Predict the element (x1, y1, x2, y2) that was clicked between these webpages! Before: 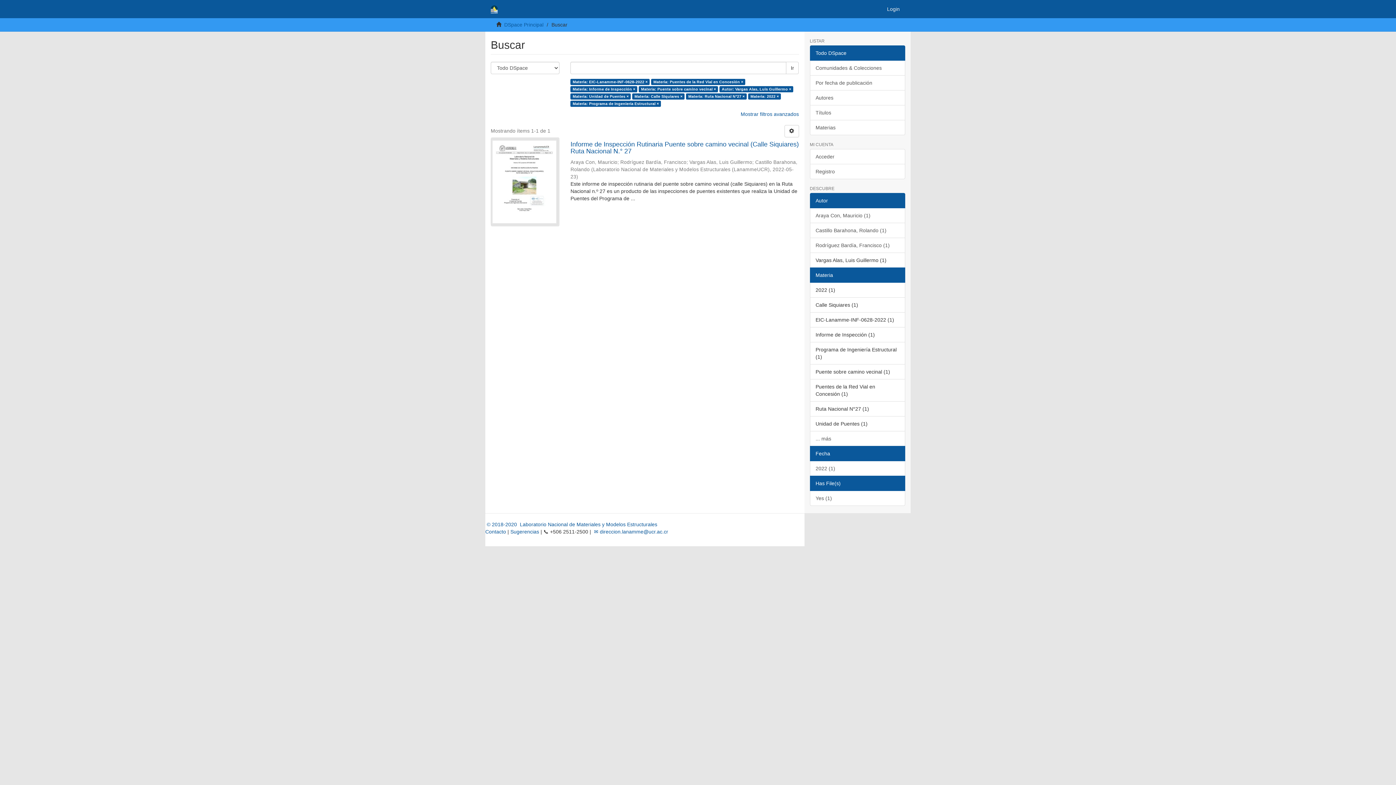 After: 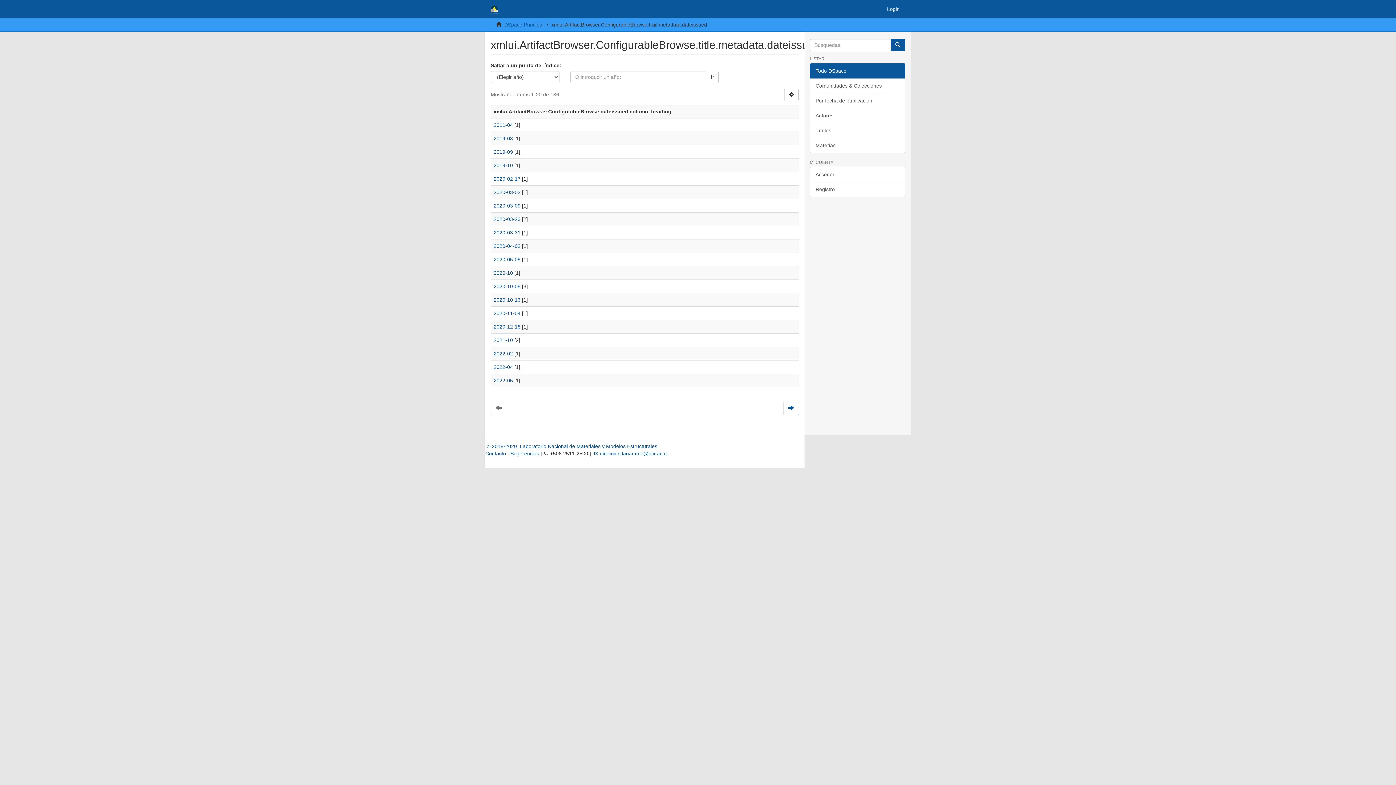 Action: label: Por fecha de publicación bbox: (810, 75, 905, 90)